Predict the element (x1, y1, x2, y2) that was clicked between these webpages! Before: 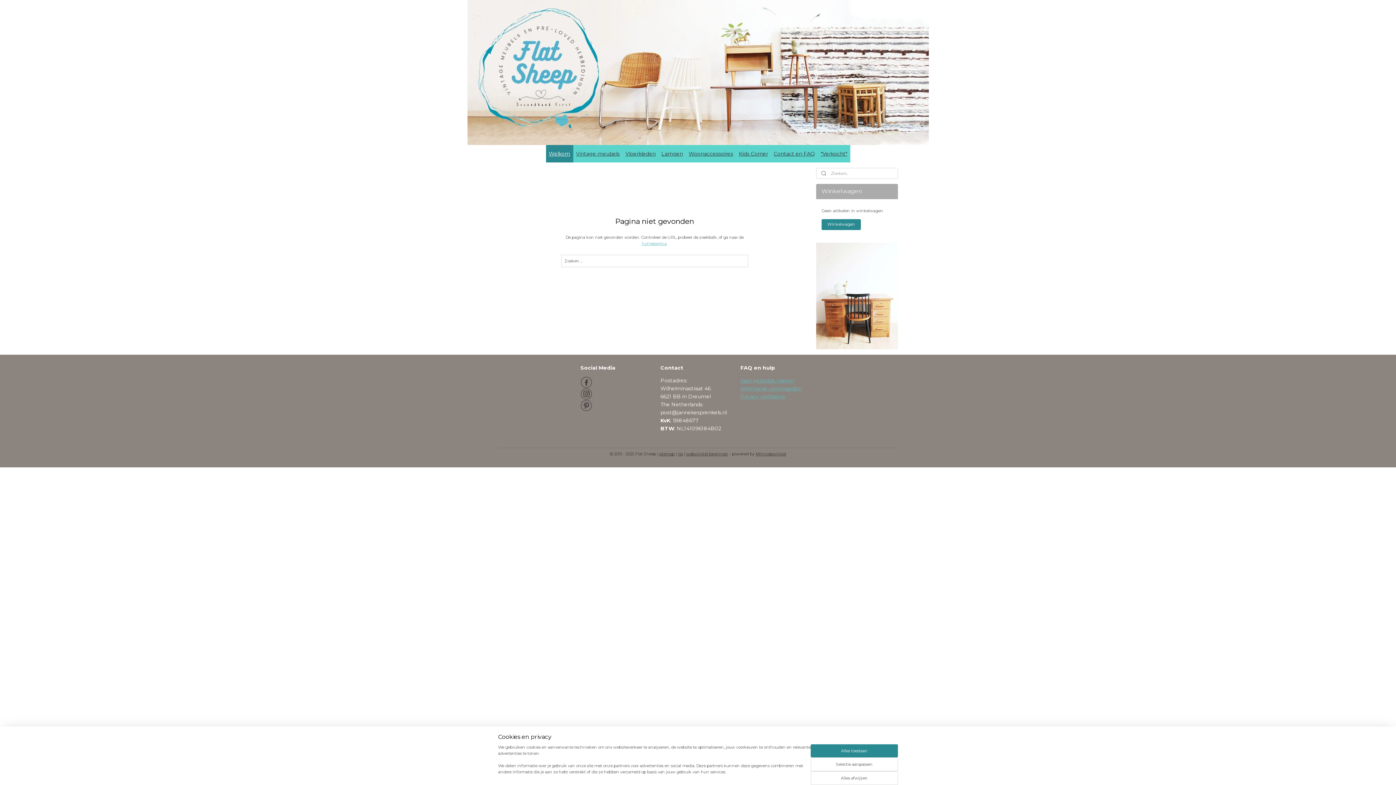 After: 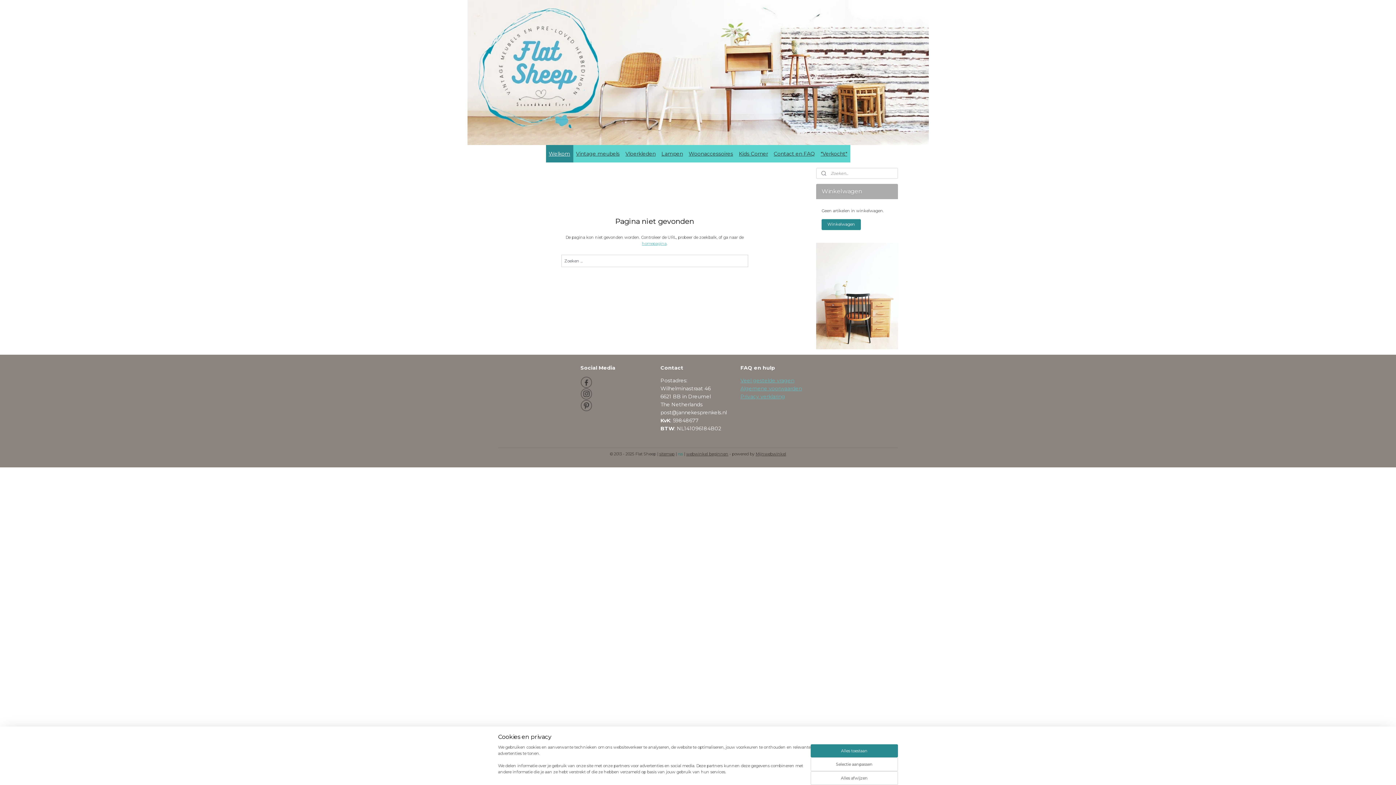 Action: bbox: (678, 451, 683, 456) label: rss